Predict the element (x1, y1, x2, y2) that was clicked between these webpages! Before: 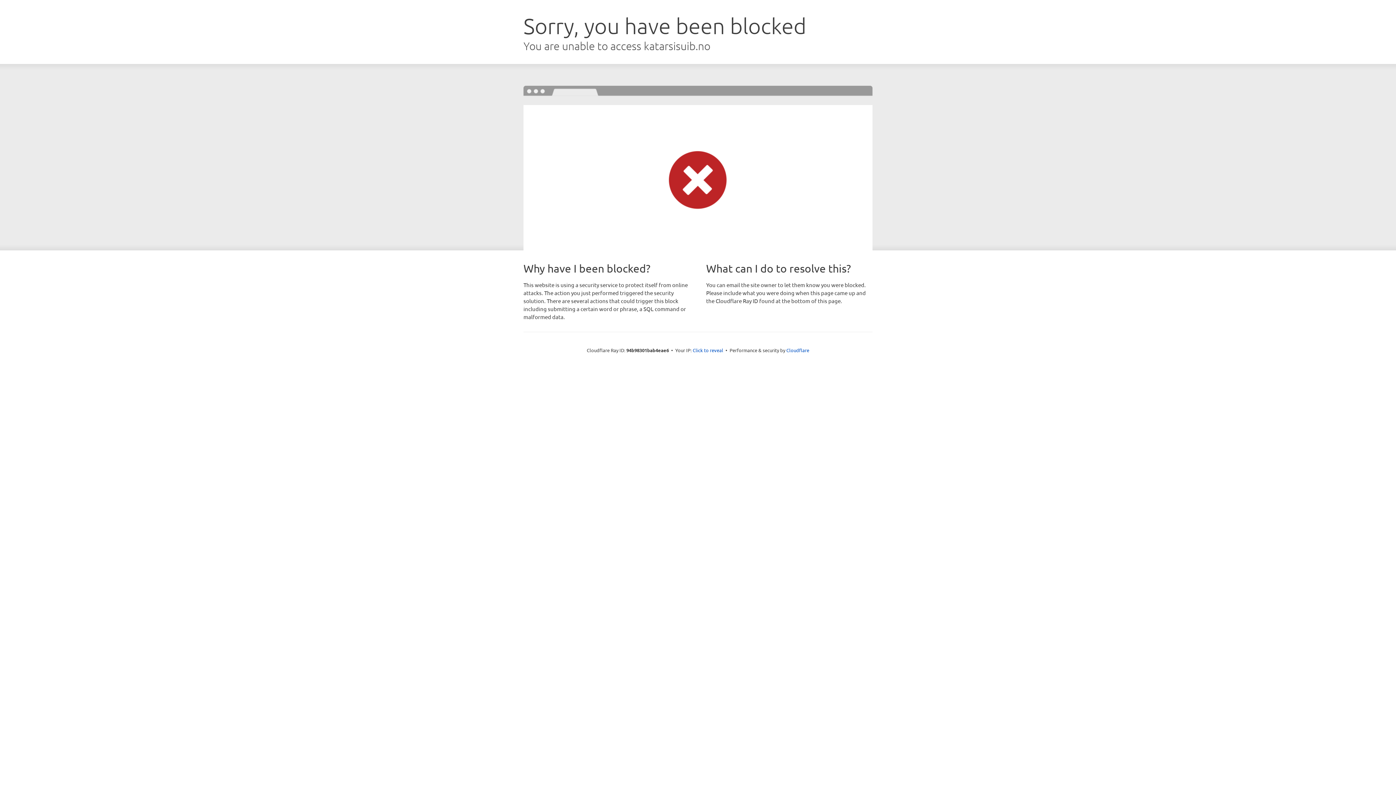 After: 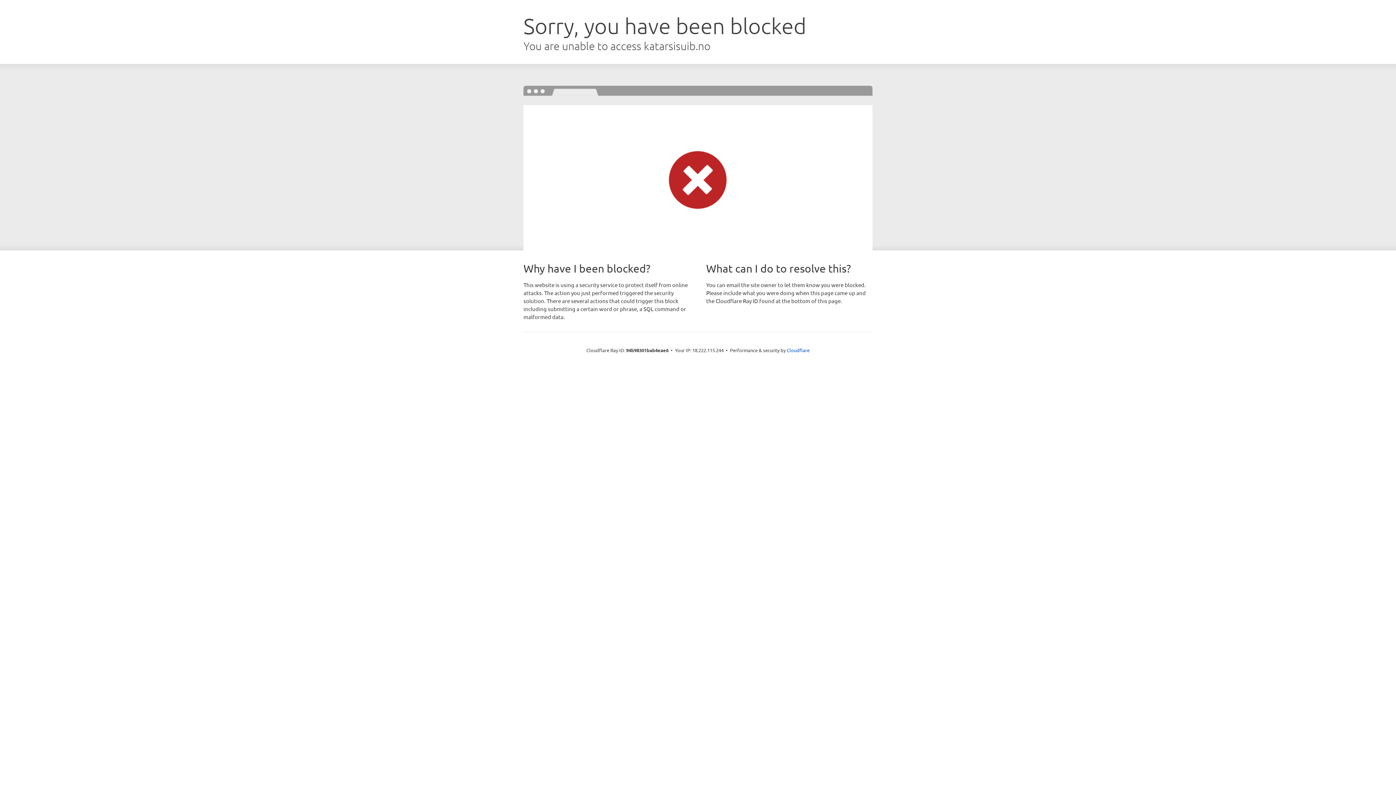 Action: bbox: (692, 346, 723, 353) label: Click to reveal